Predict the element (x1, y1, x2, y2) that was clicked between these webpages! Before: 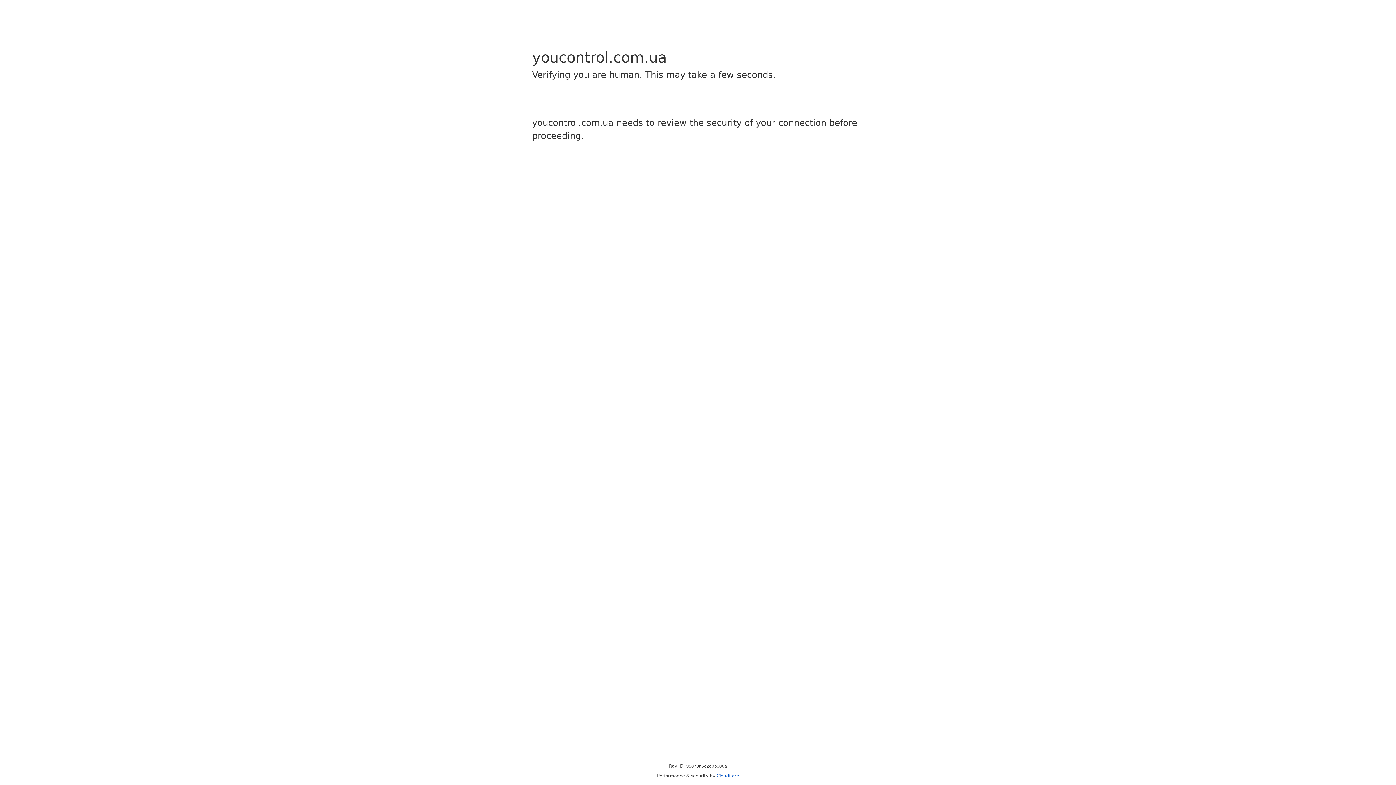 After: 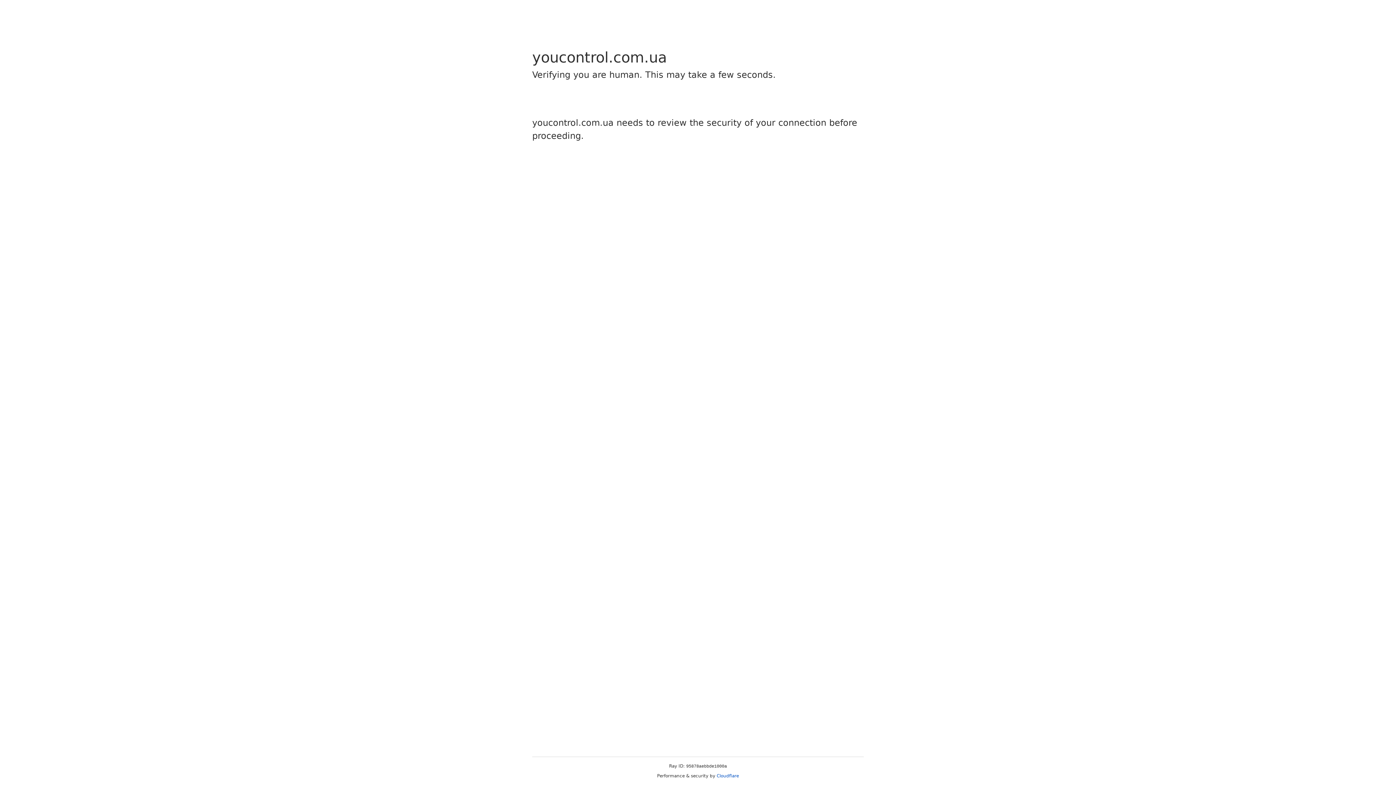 Action: bbox: (716, 773, 739, 778) label: Cloudflare